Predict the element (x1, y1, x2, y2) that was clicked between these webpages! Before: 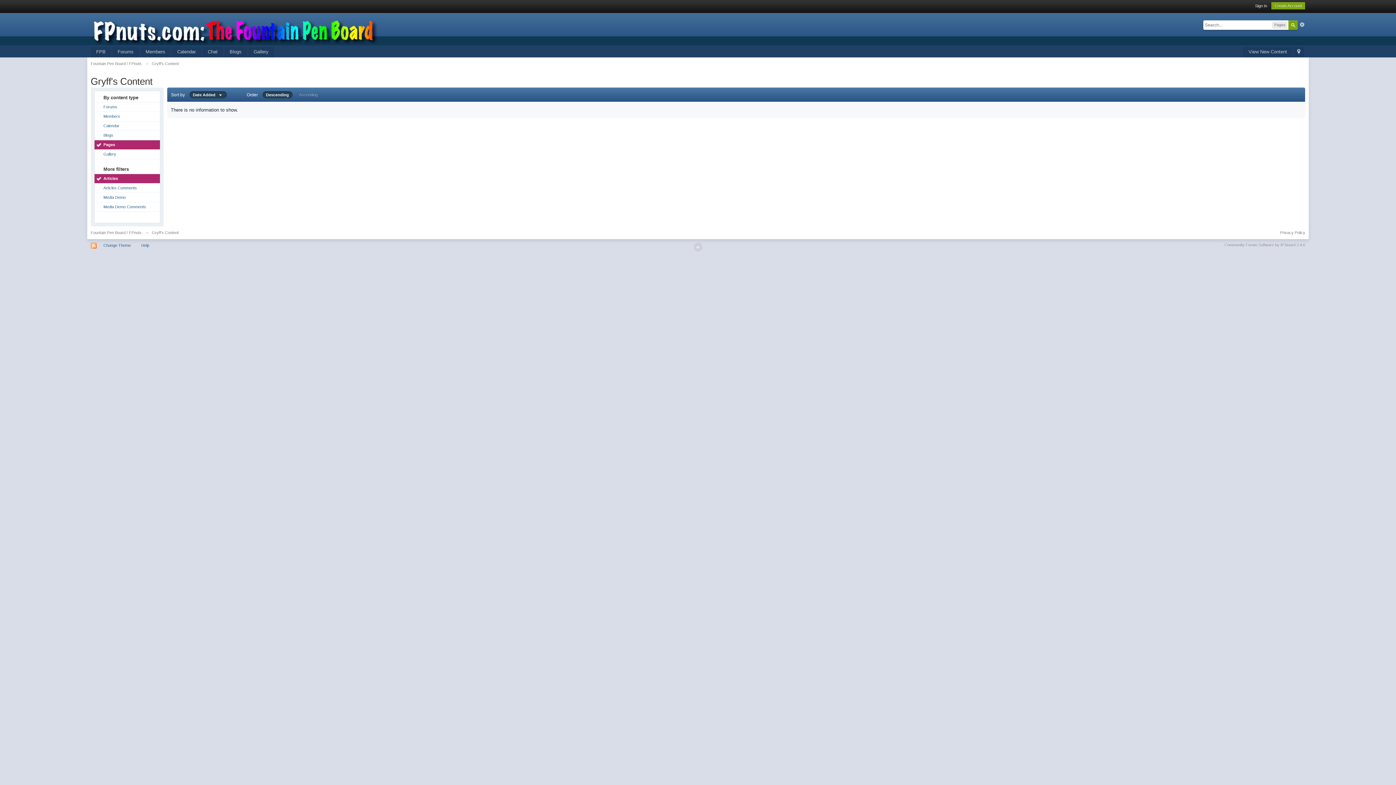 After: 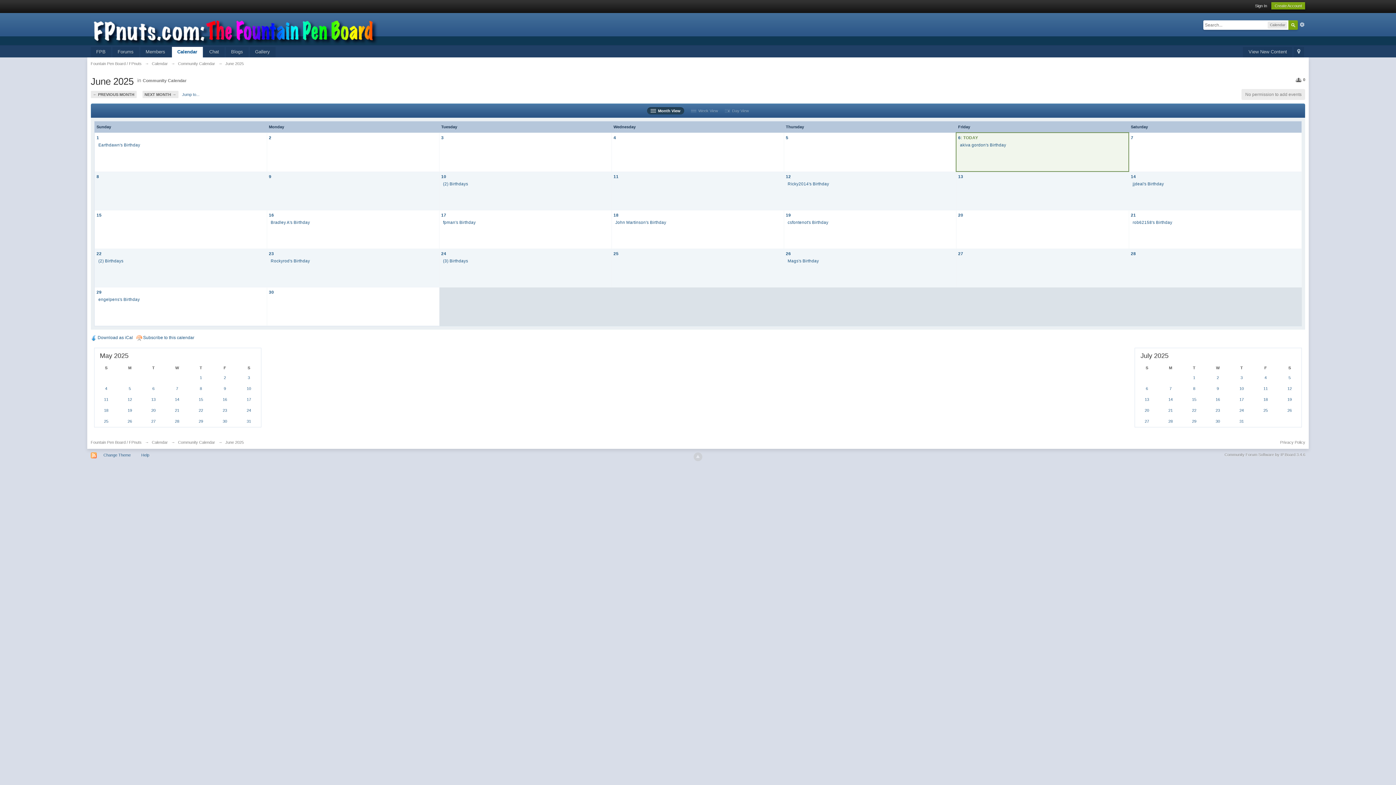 Action: bbox: (171, 46, 201, 57) label: Calendar